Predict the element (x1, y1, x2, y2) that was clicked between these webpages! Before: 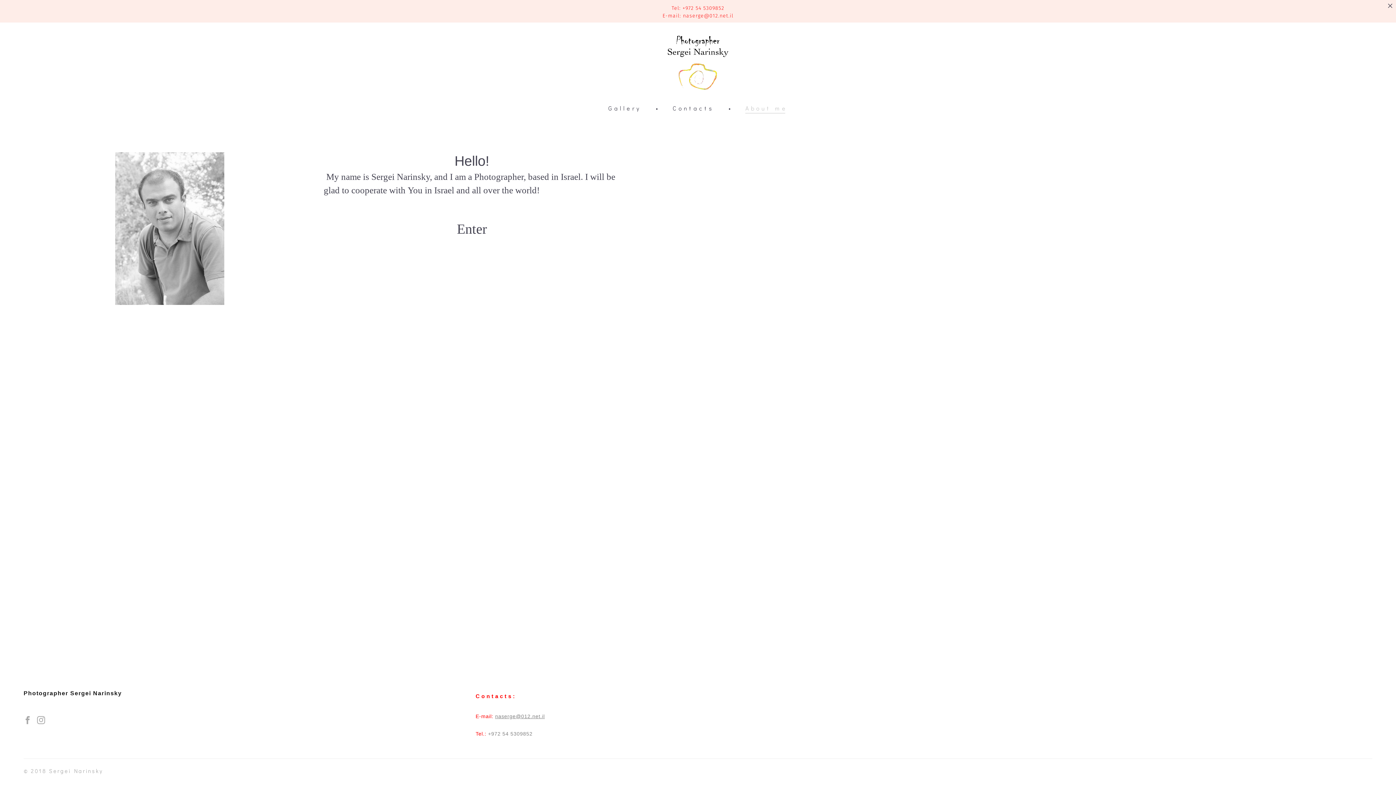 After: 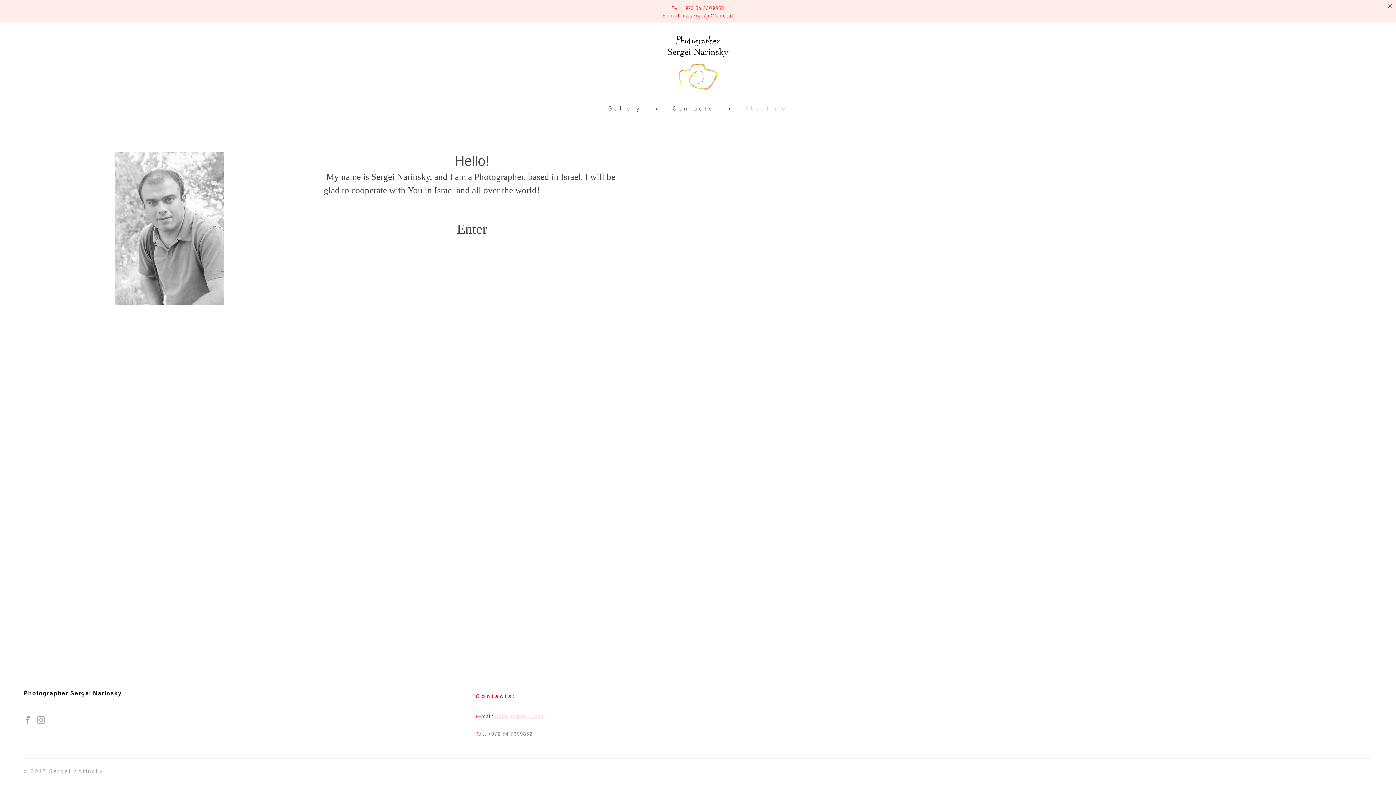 Action: bbox: (495, 691, 544, 697) label: naserge@012.net.il